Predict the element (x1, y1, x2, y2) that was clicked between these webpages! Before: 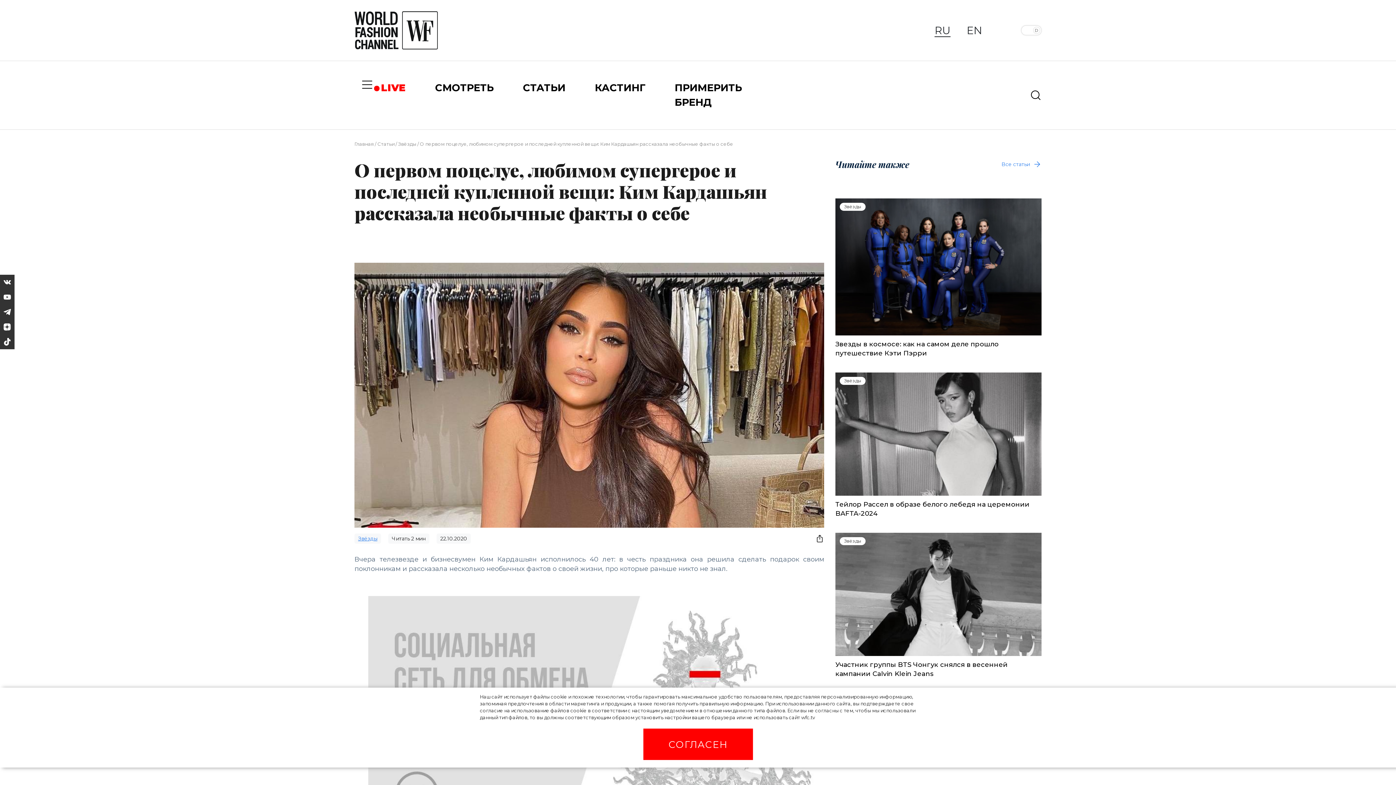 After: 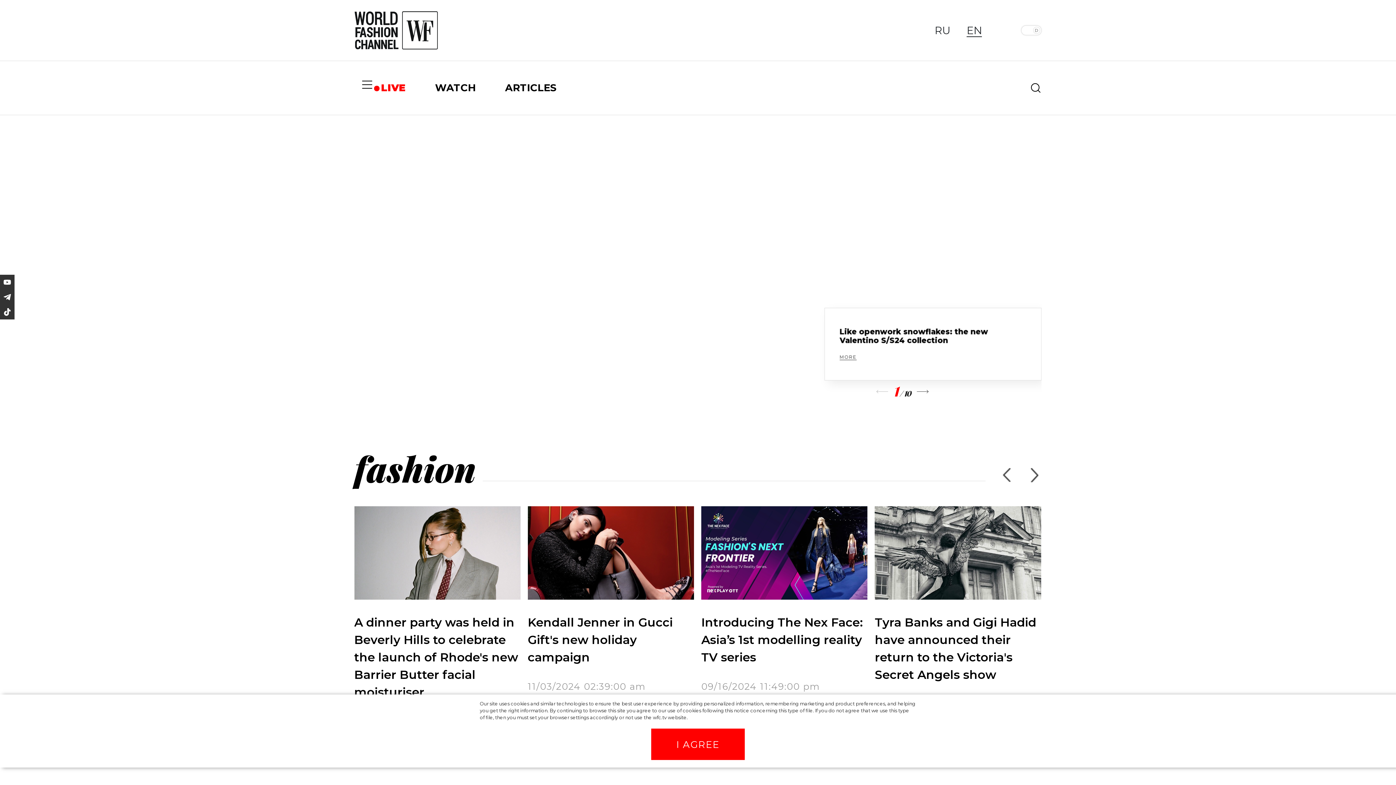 Action: bbox: (966, 22, 982, 38) label: EN